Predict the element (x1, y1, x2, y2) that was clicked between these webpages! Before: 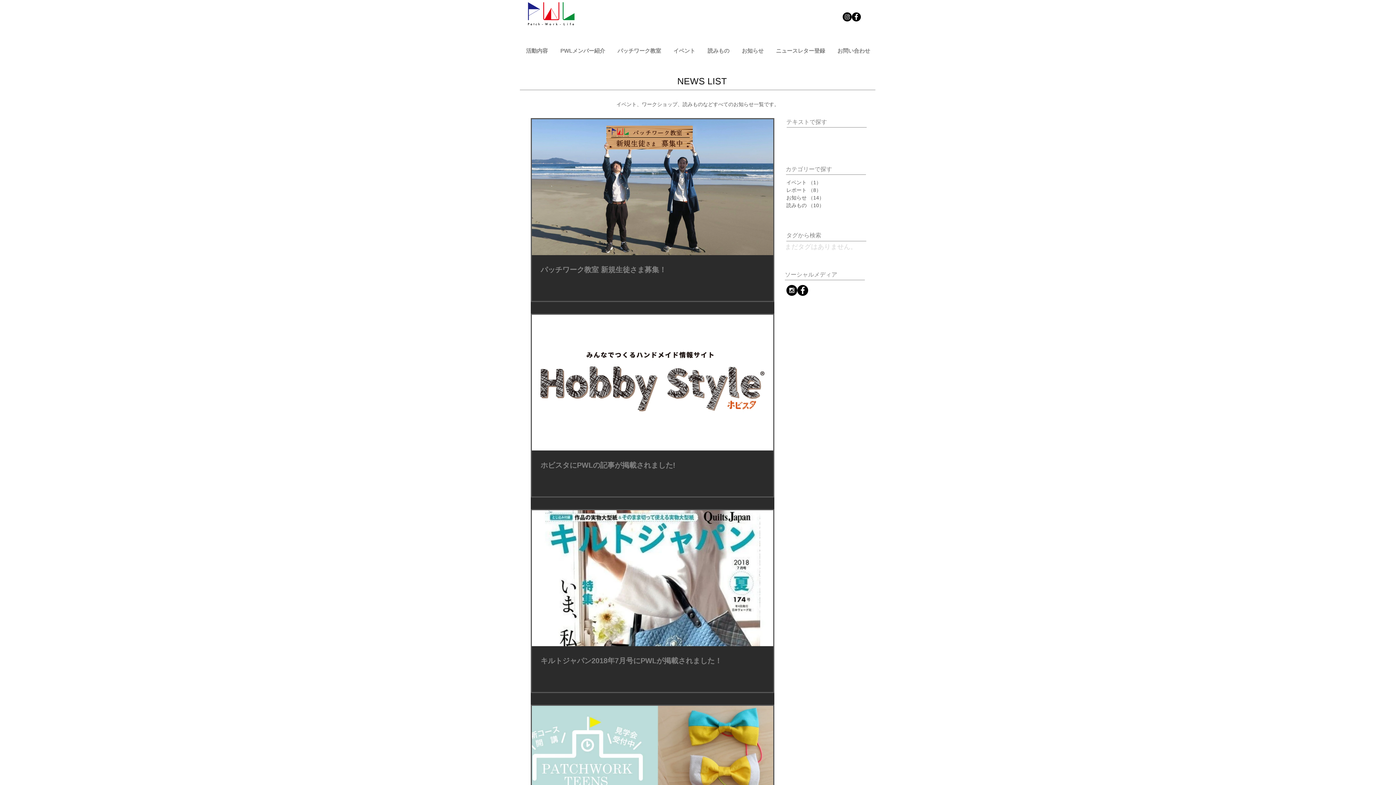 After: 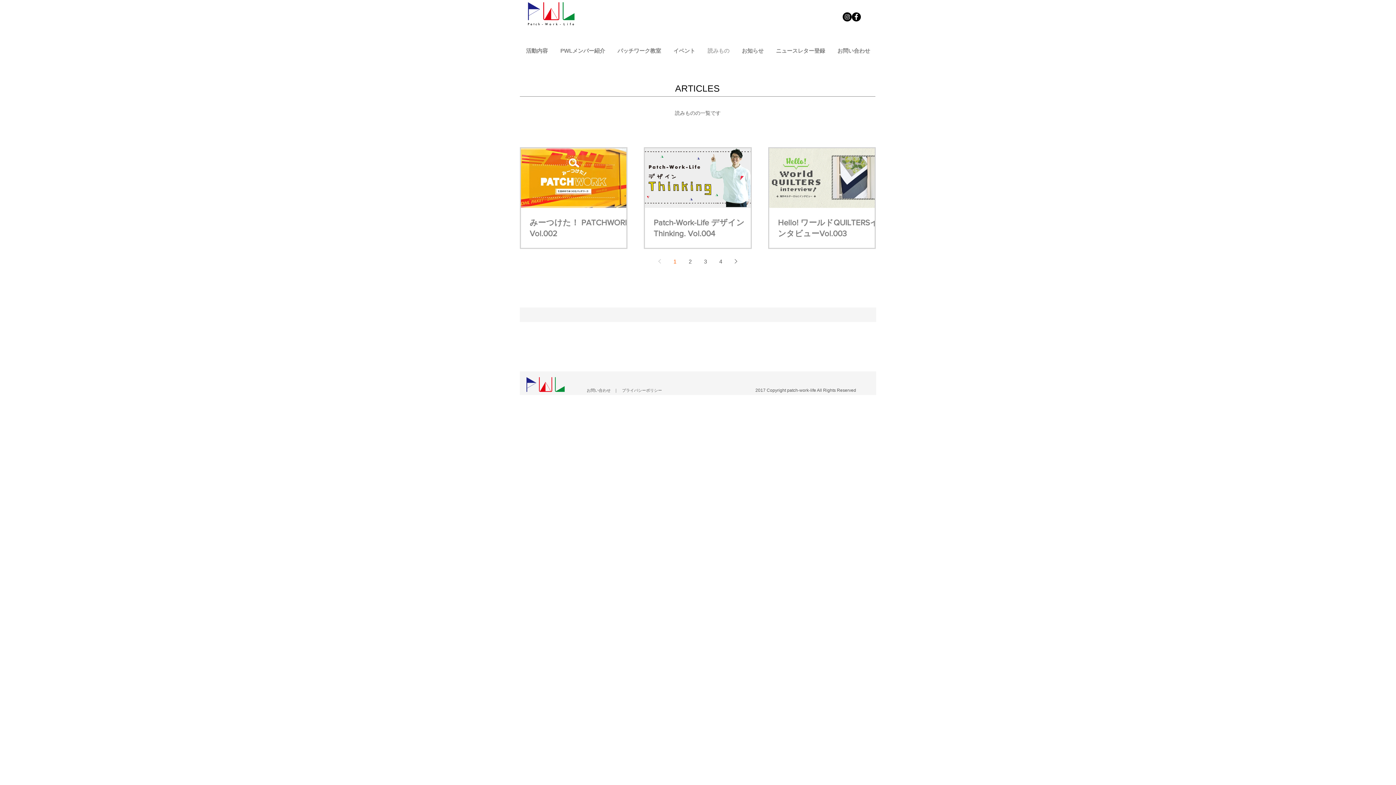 Action: bbox: (701, 46, 735, 55) label: 読みもの